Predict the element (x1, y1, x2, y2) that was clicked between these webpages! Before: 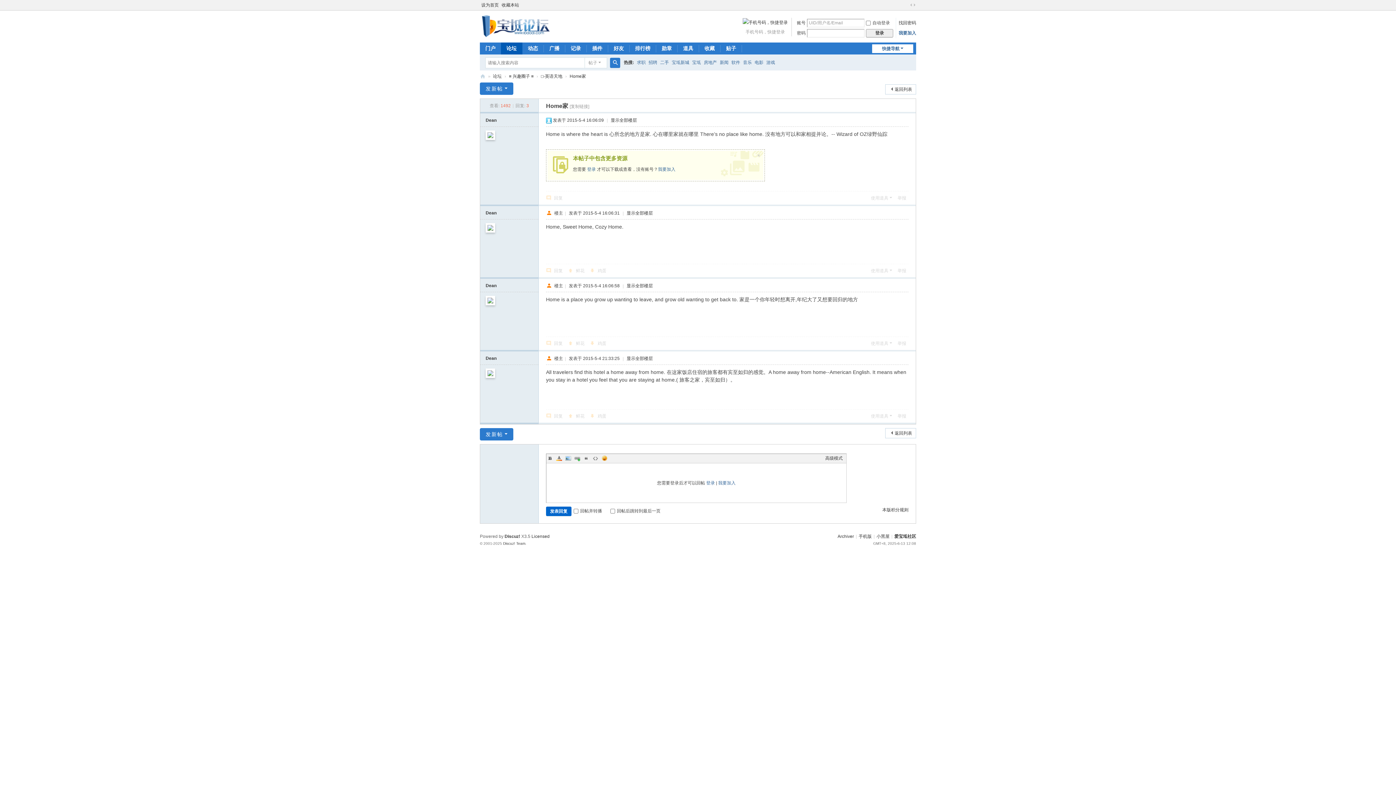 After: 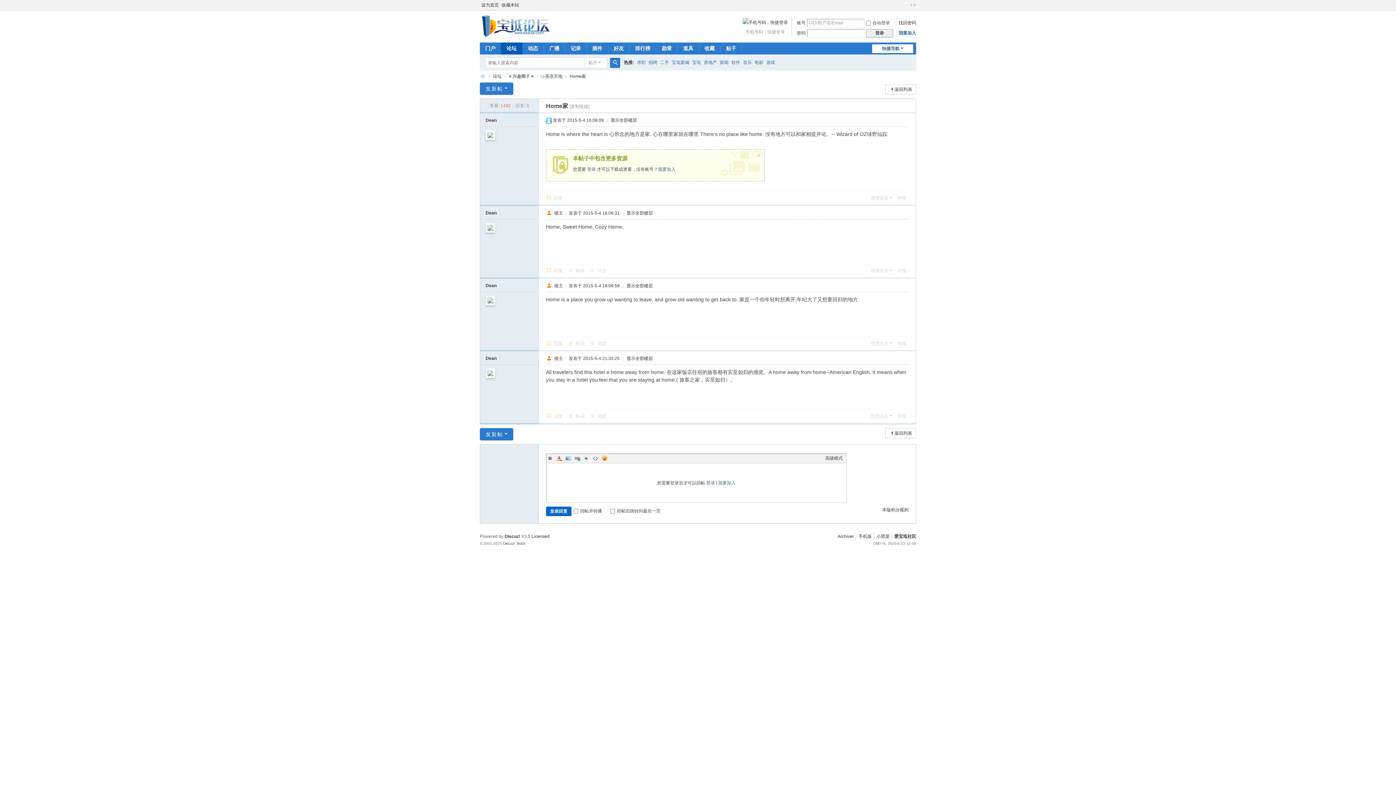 Action: label: Image bbox: (564, 454, 572, 462)